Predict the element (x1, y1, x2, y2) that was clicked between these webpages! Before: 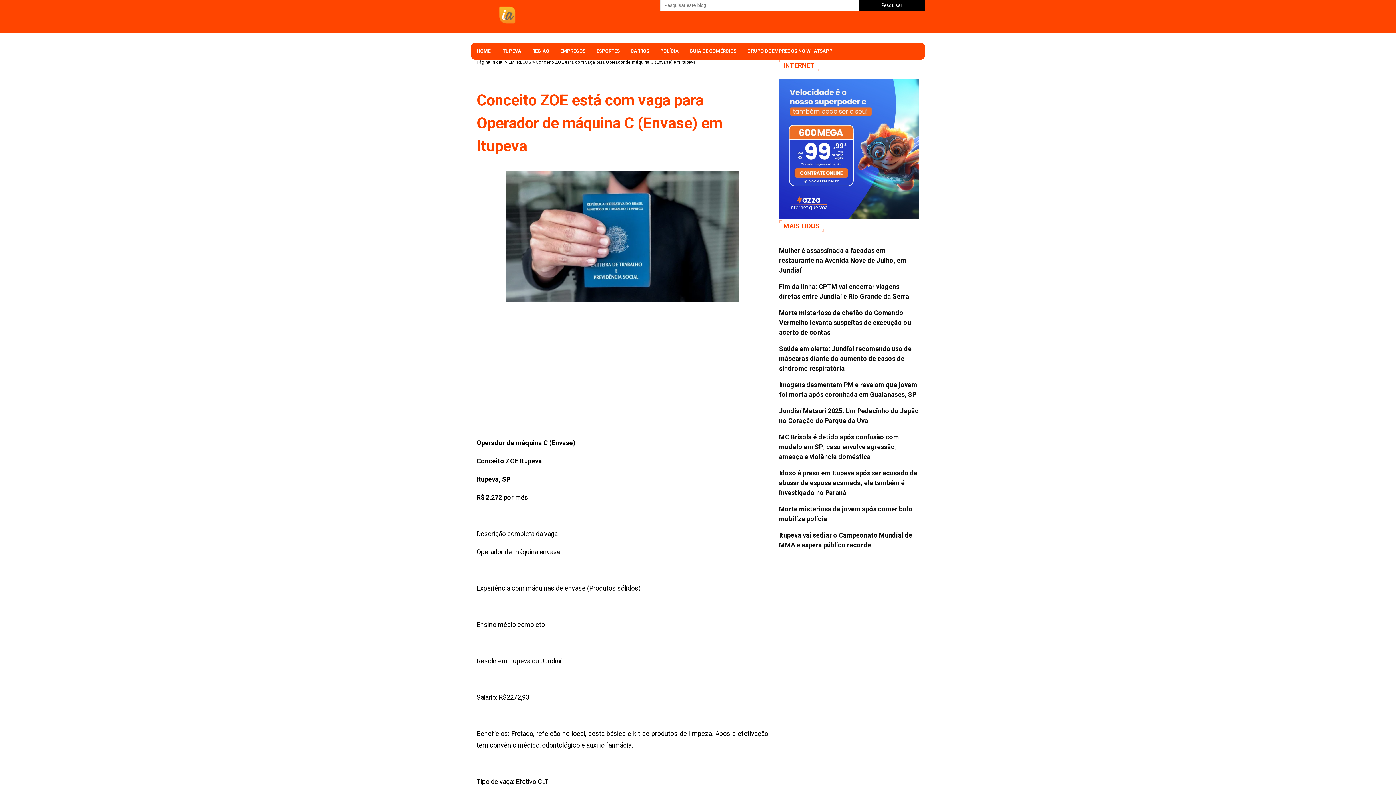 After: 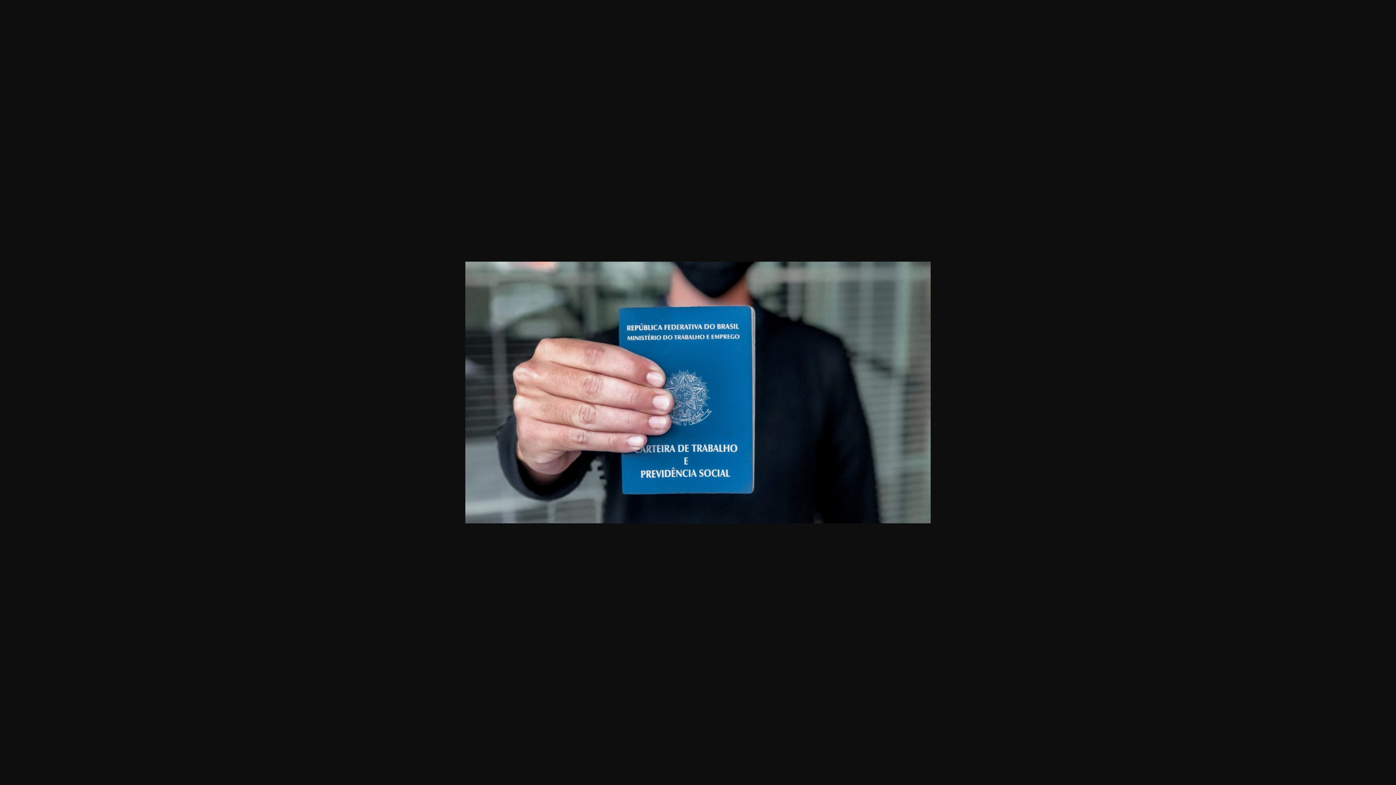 Action: bbox: (506, 296, 738, 303)